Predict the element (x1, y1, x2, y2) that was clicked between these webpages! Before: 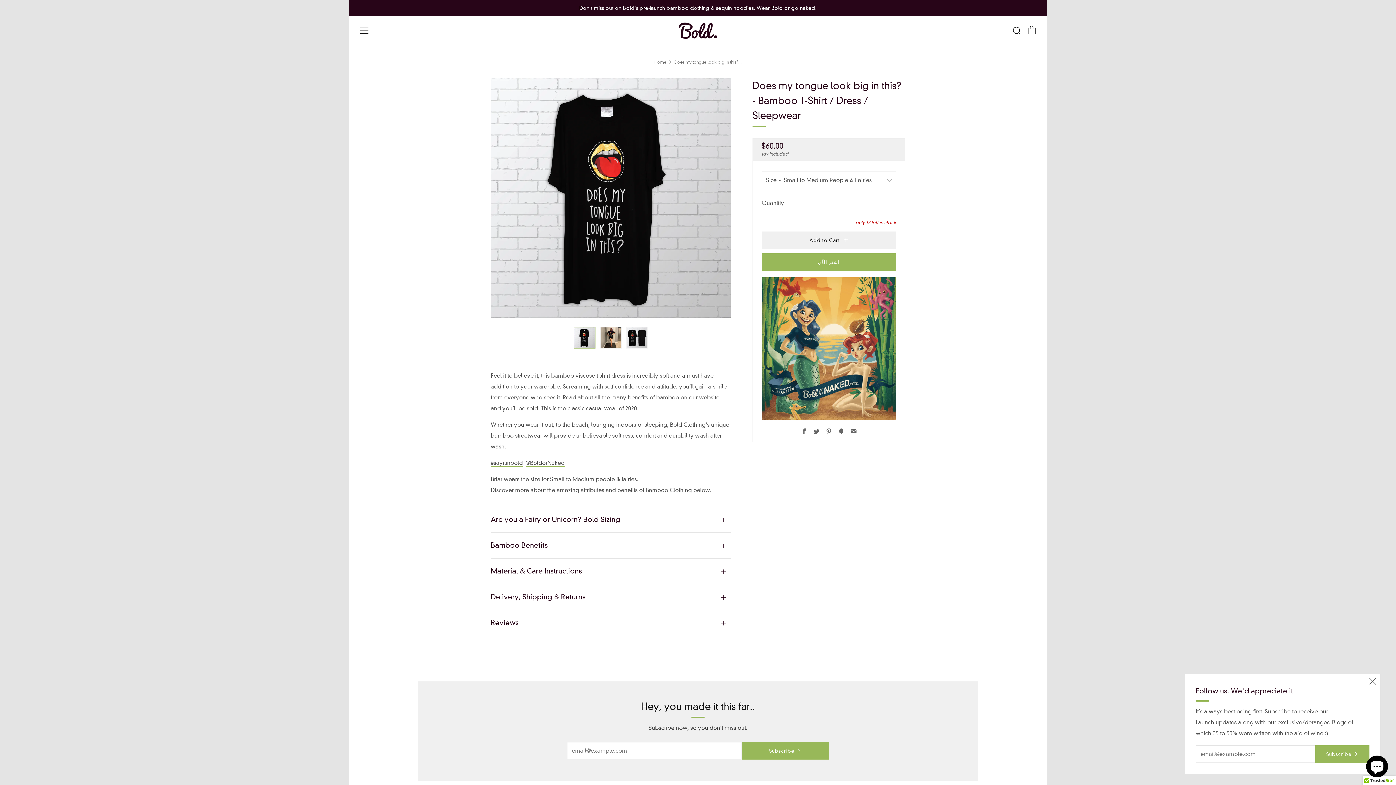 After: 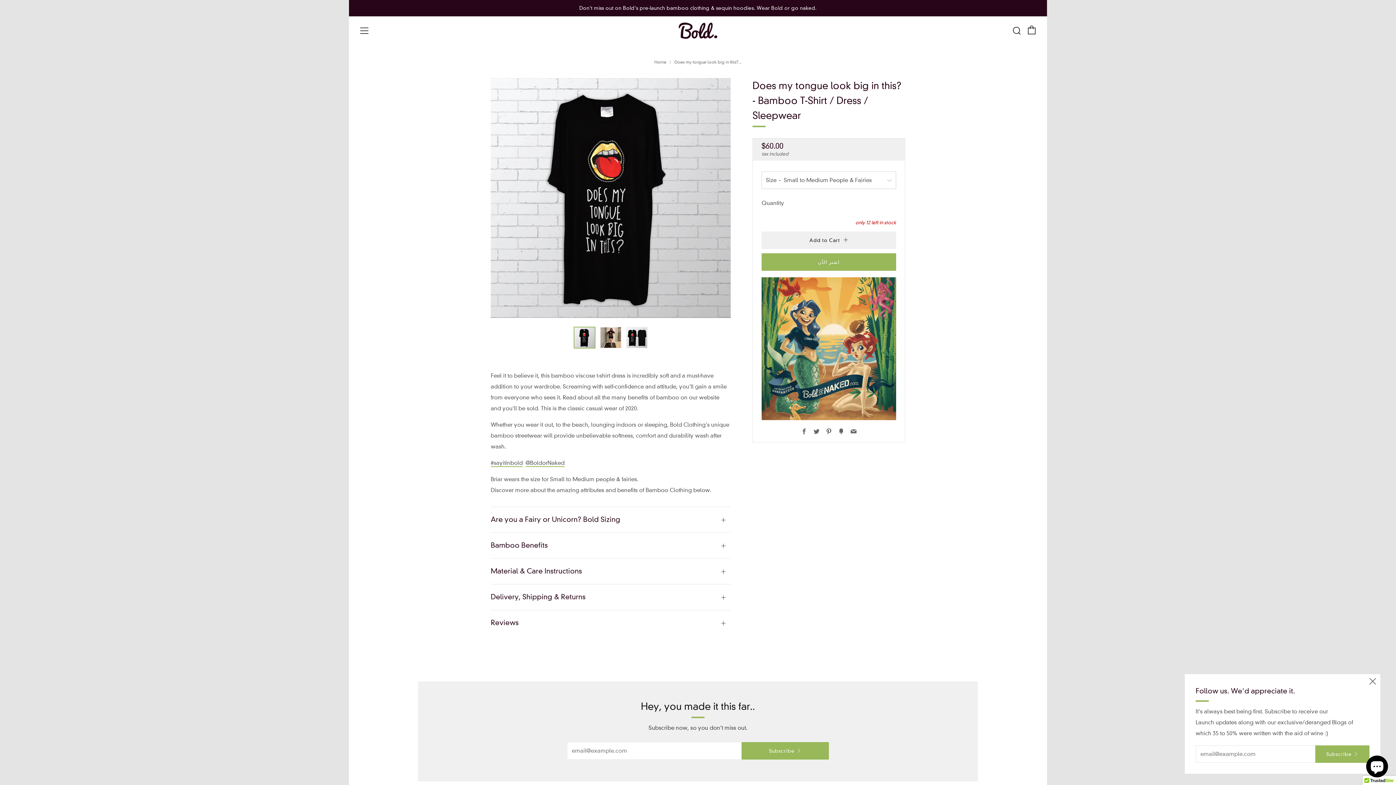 Action: label: Pinterest bbox: (826, 428, 832, 435)